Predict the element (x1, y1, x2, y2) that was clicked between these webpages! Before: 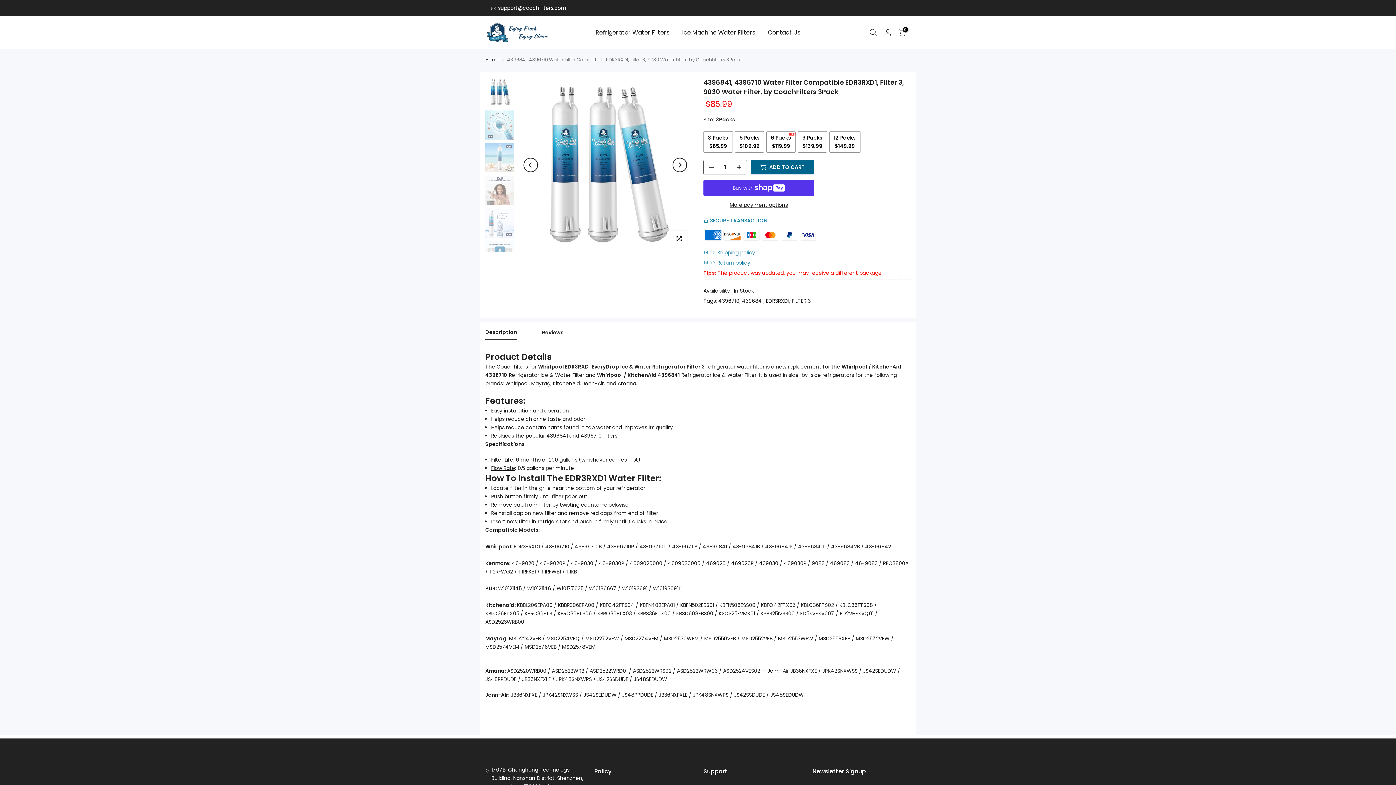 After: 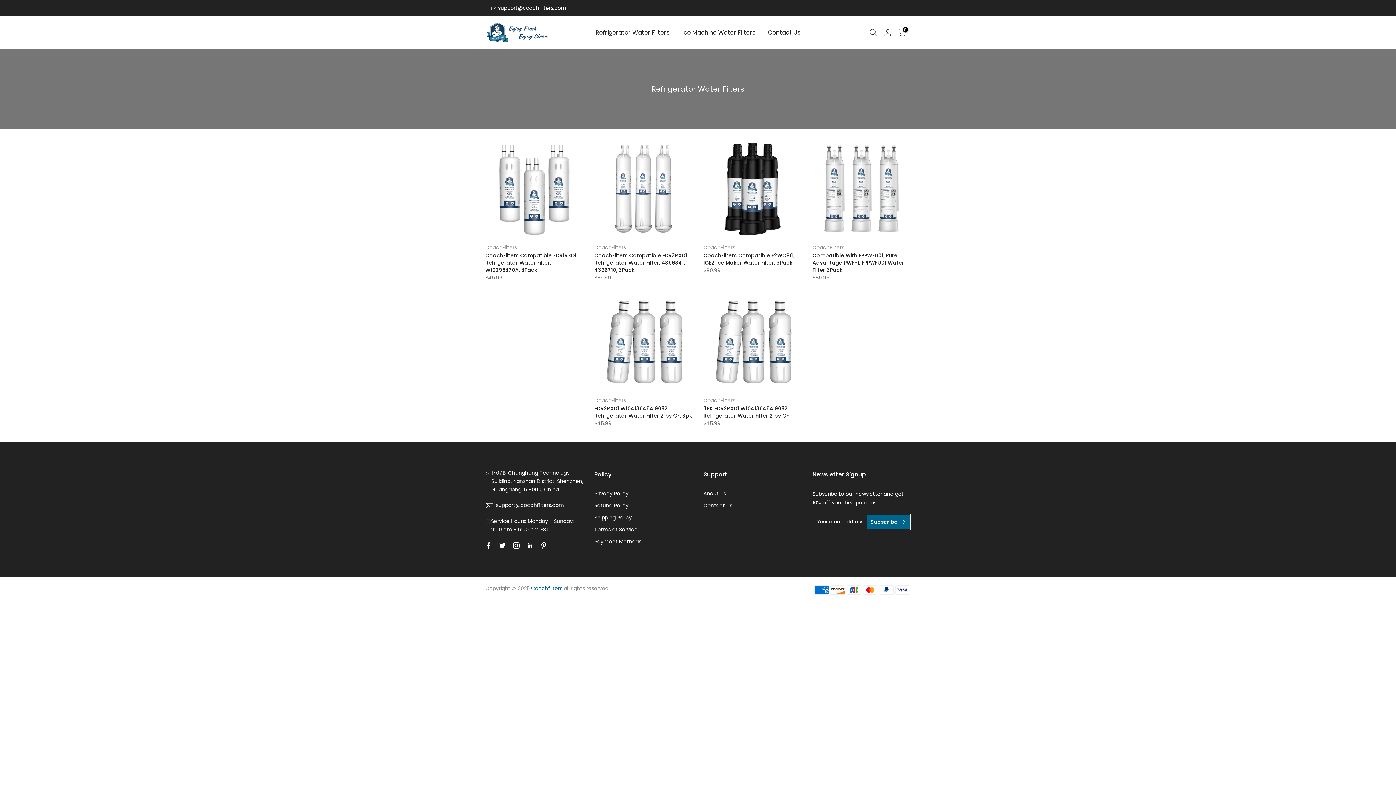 Action: label: Refrigerator Water Filters bbox: (589, 28, 676, 37)